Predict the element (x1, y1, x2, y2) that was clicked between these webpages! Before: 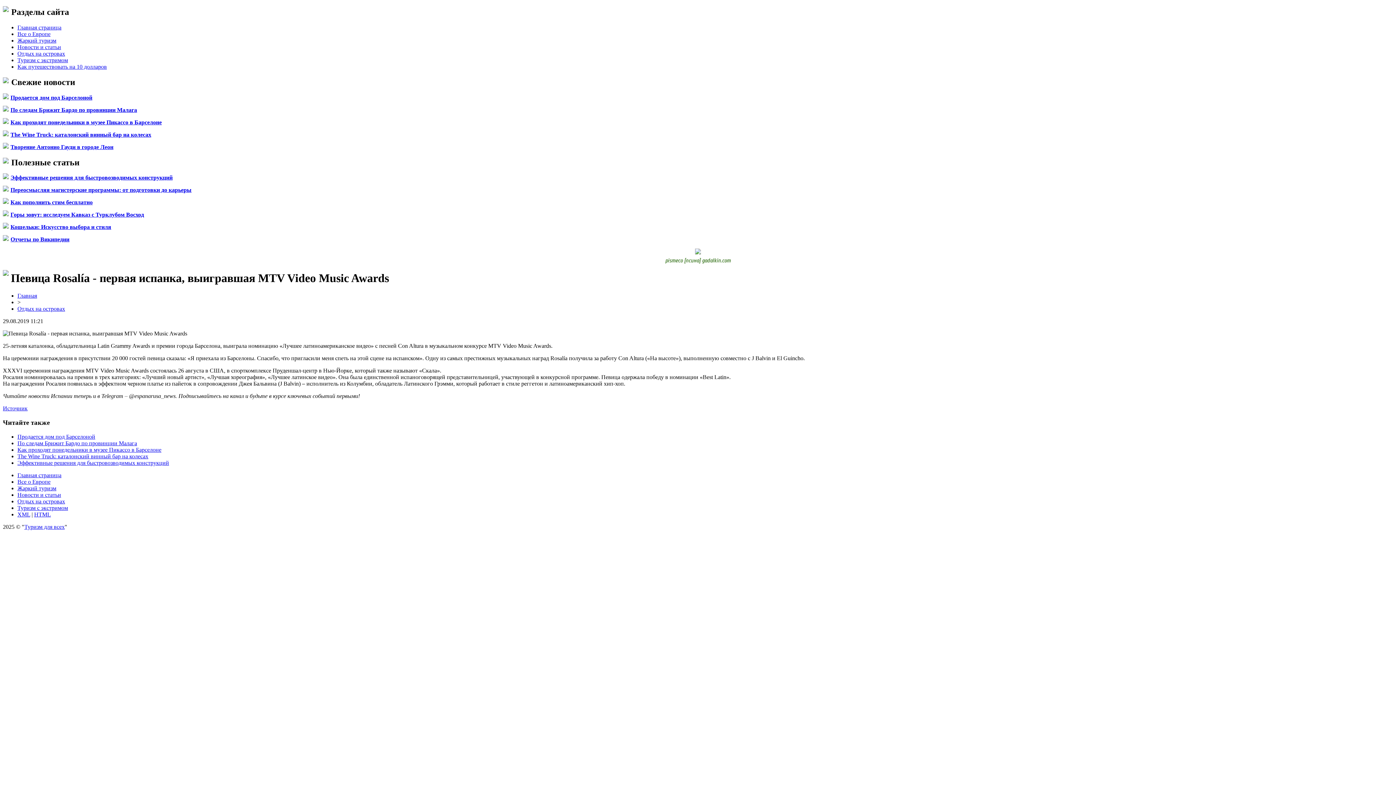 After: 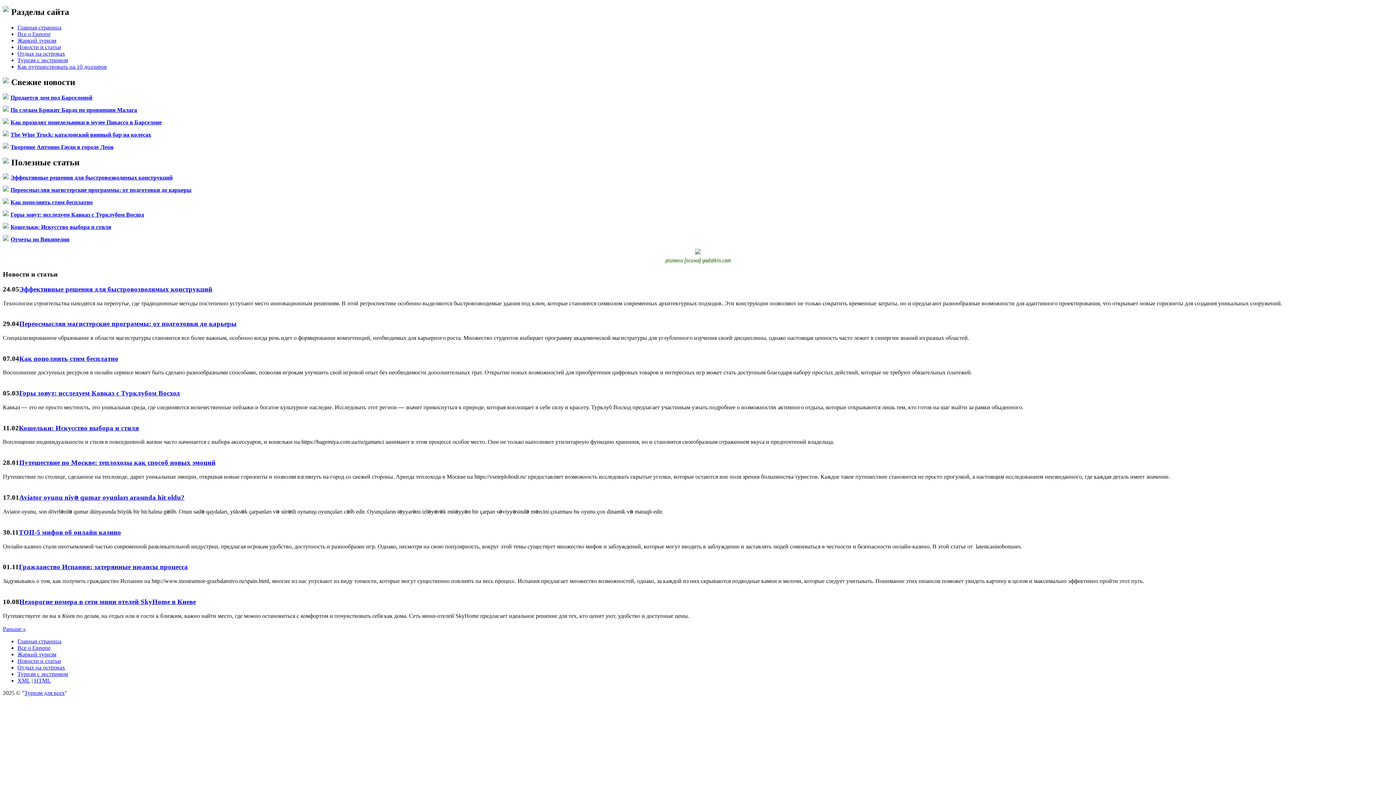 Action: label: Новости и статьи bbox: (17, 43, 61, 50)